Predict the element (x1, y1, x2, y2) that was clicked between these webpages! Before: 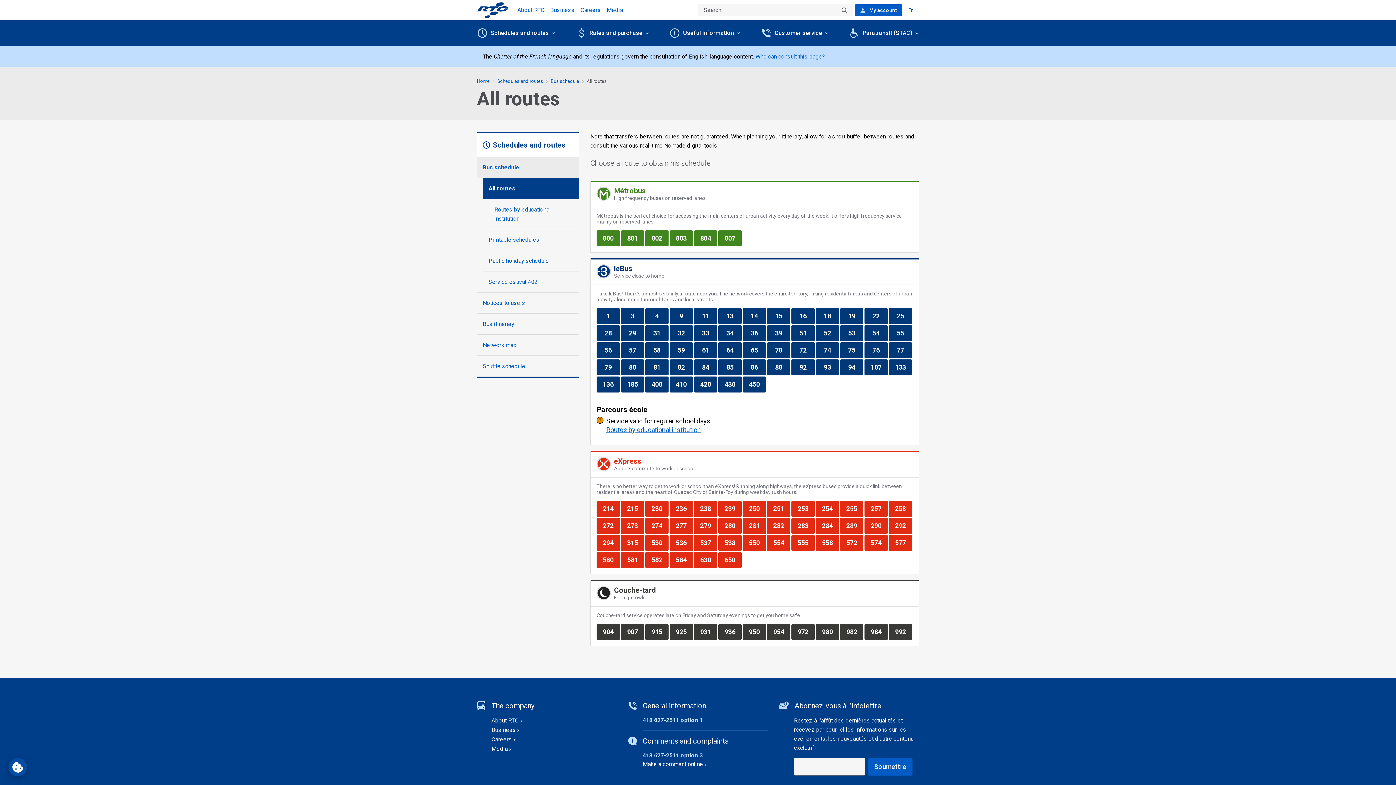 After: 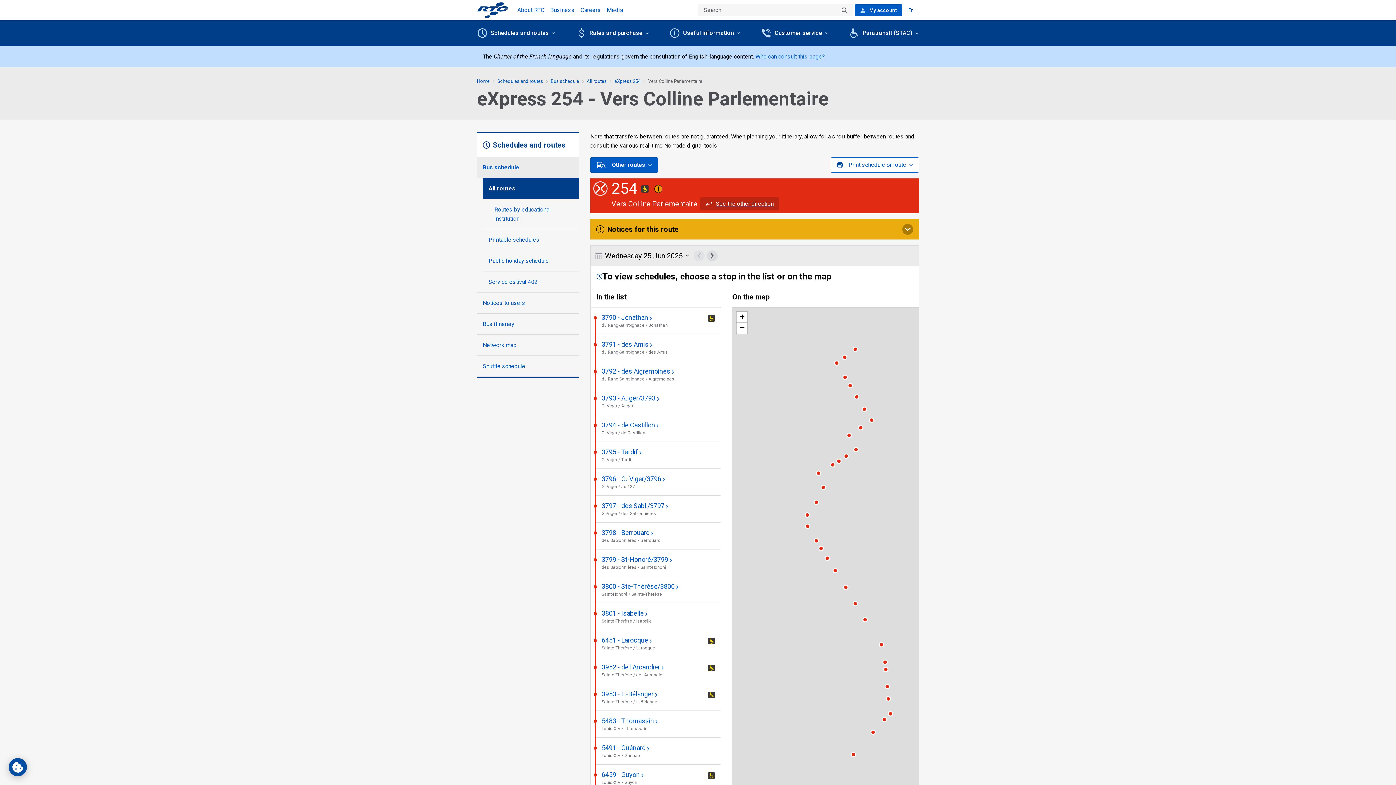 Action: bbox: (816, 501, 839, 517) label: Route
254